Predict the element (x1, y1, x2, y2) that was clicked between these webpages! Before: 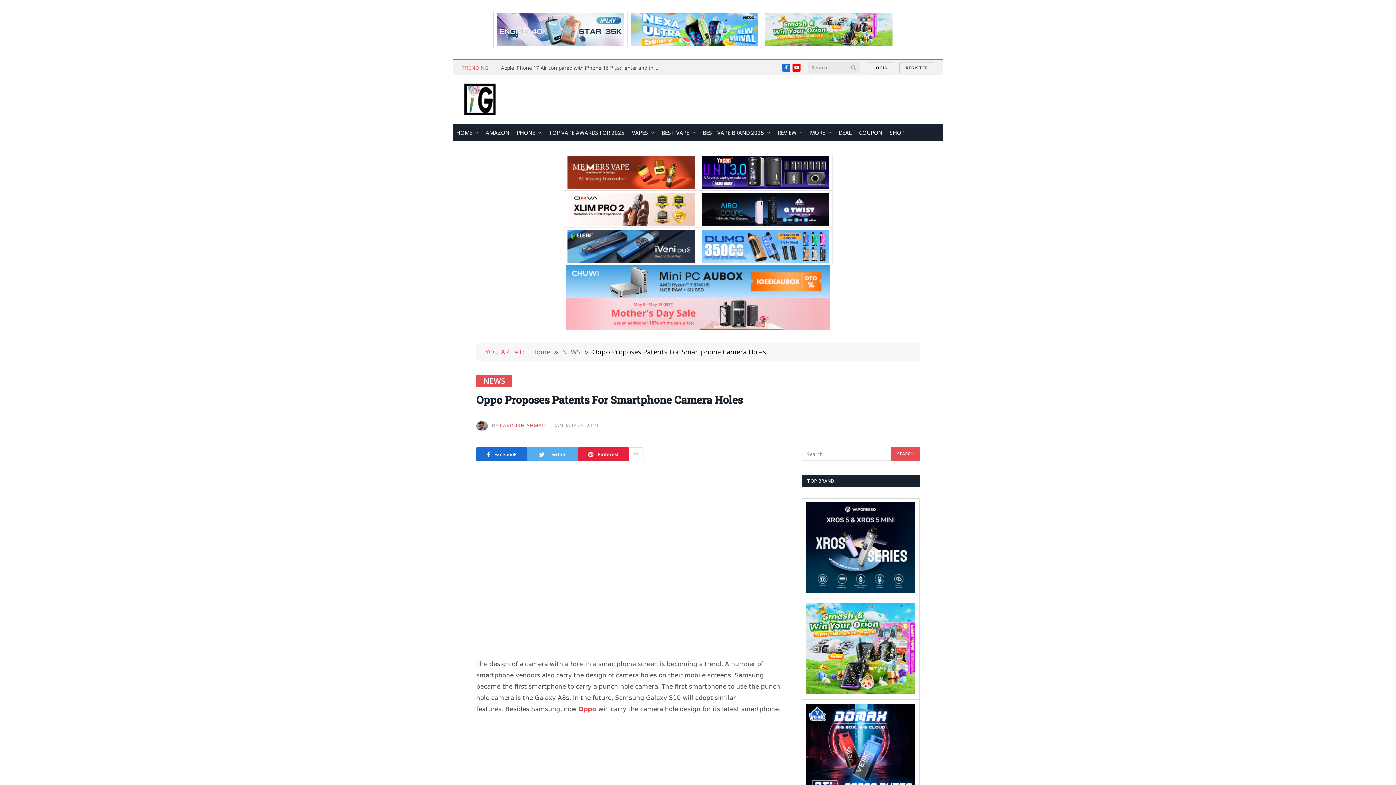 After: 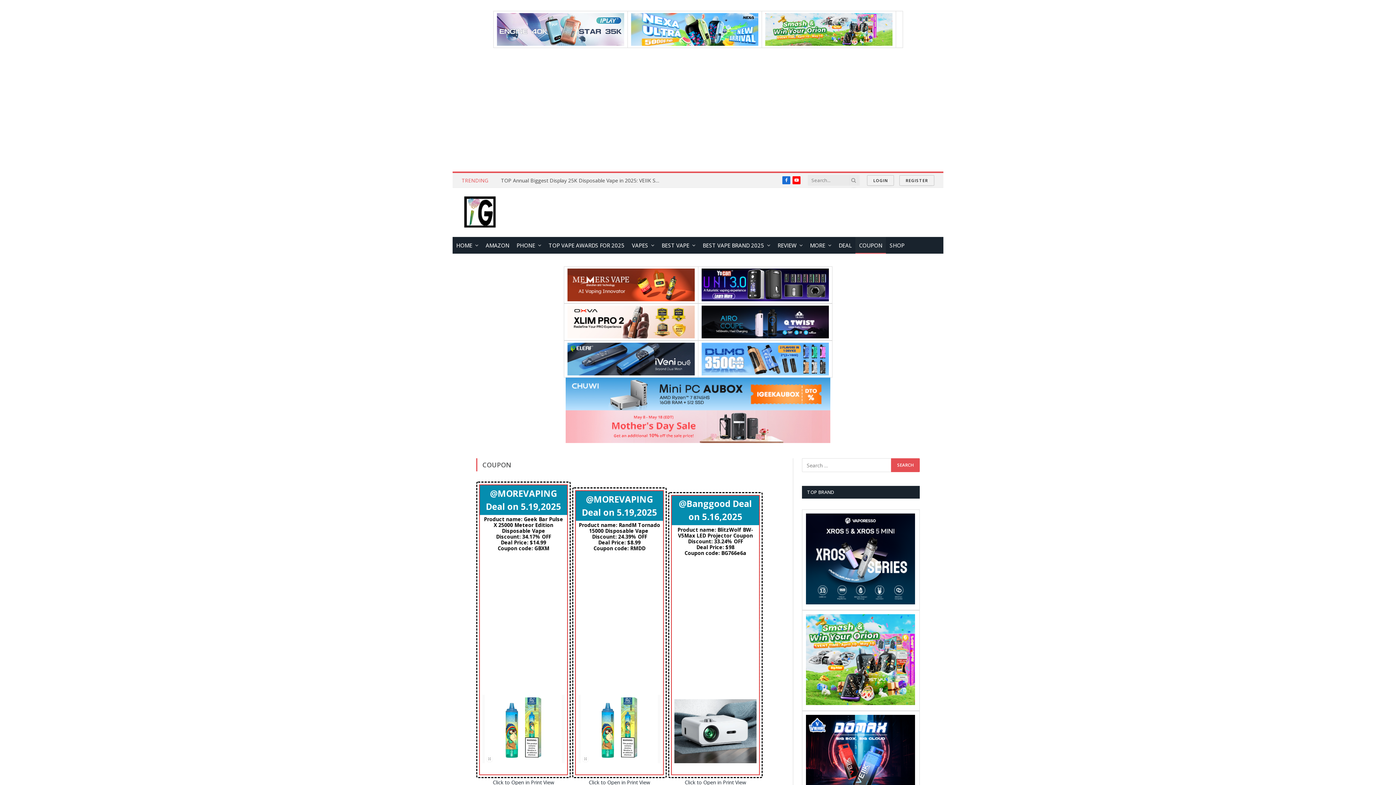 Action: label: COUPON bbox: (855, 124, 886, 141)